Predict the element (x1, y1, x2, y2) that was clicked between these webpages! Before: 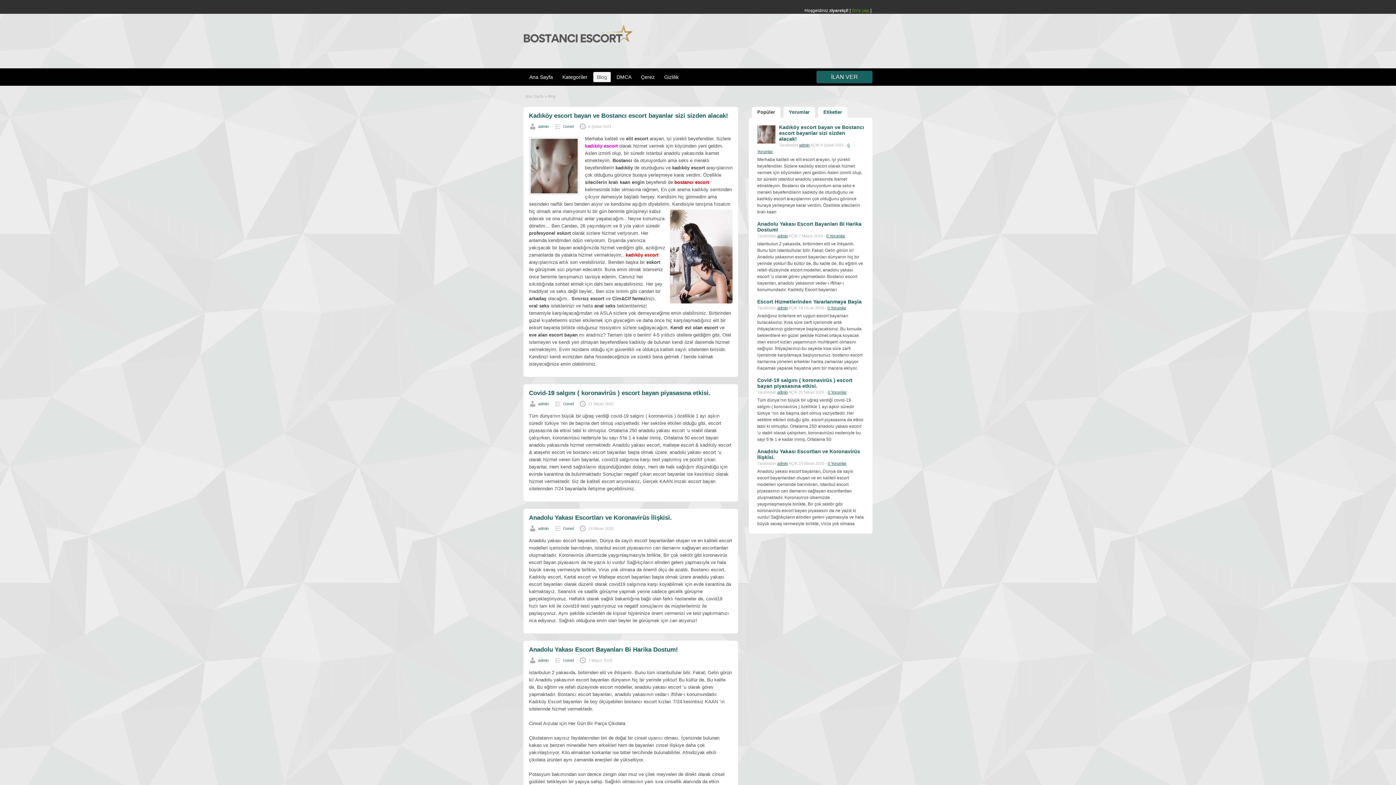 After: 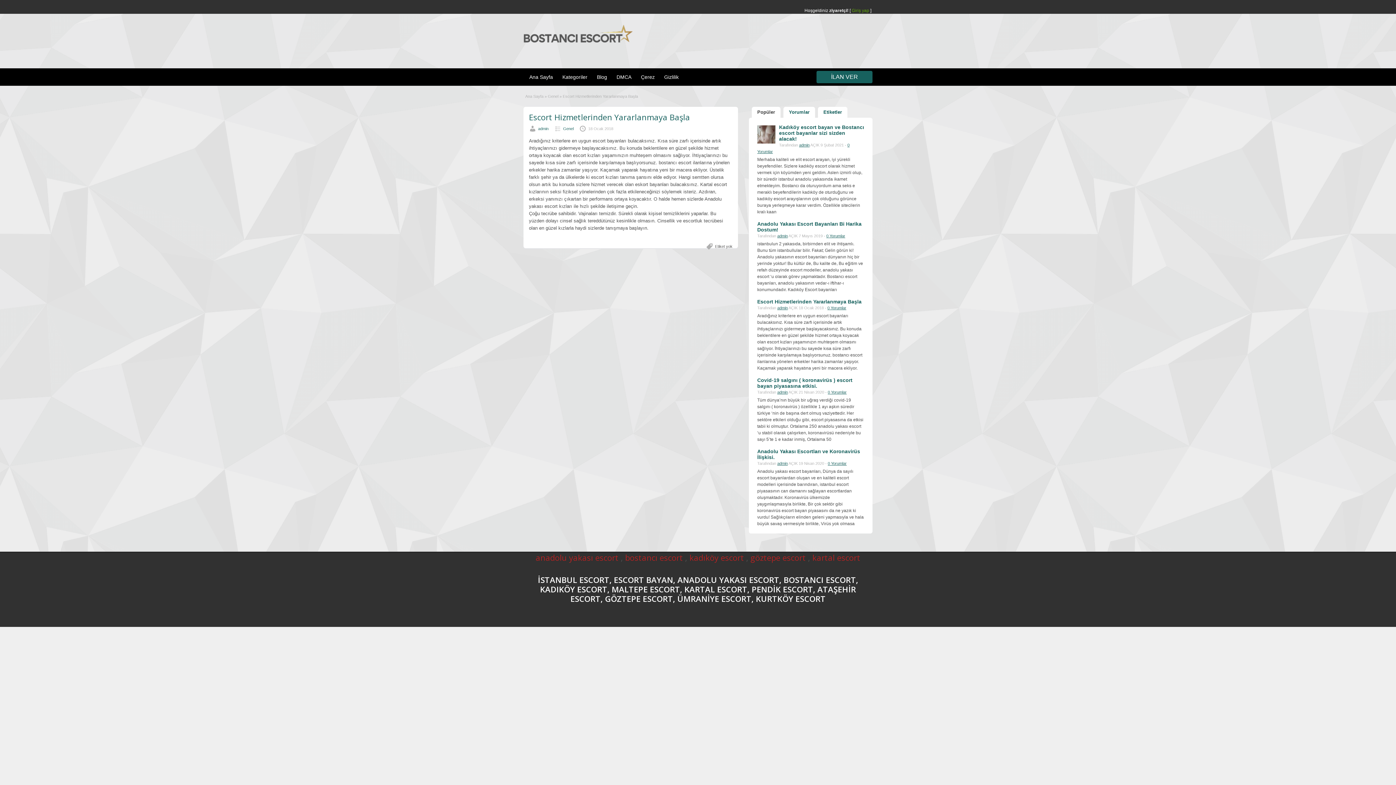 Action: bbox: (827, 305, 846, 310) label: 0 Yorumlar